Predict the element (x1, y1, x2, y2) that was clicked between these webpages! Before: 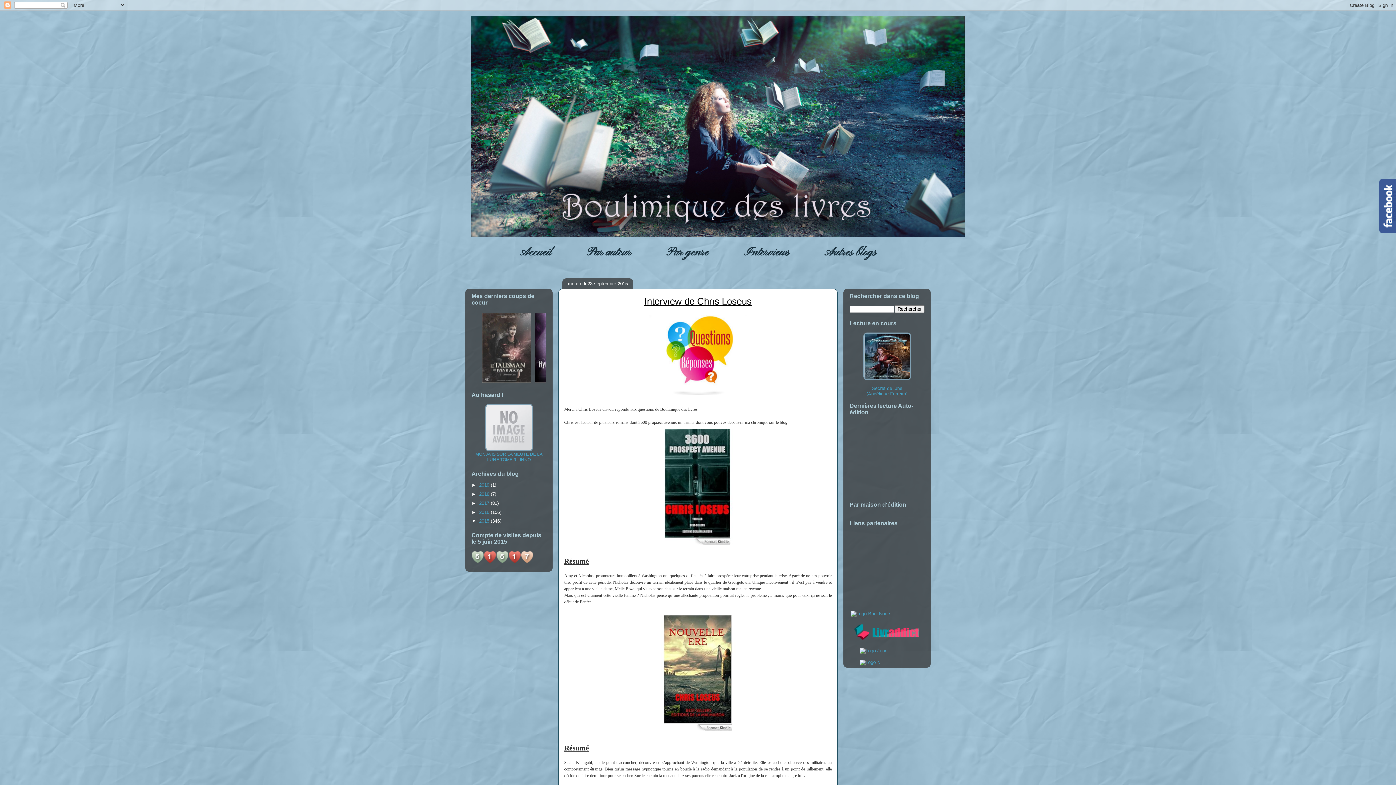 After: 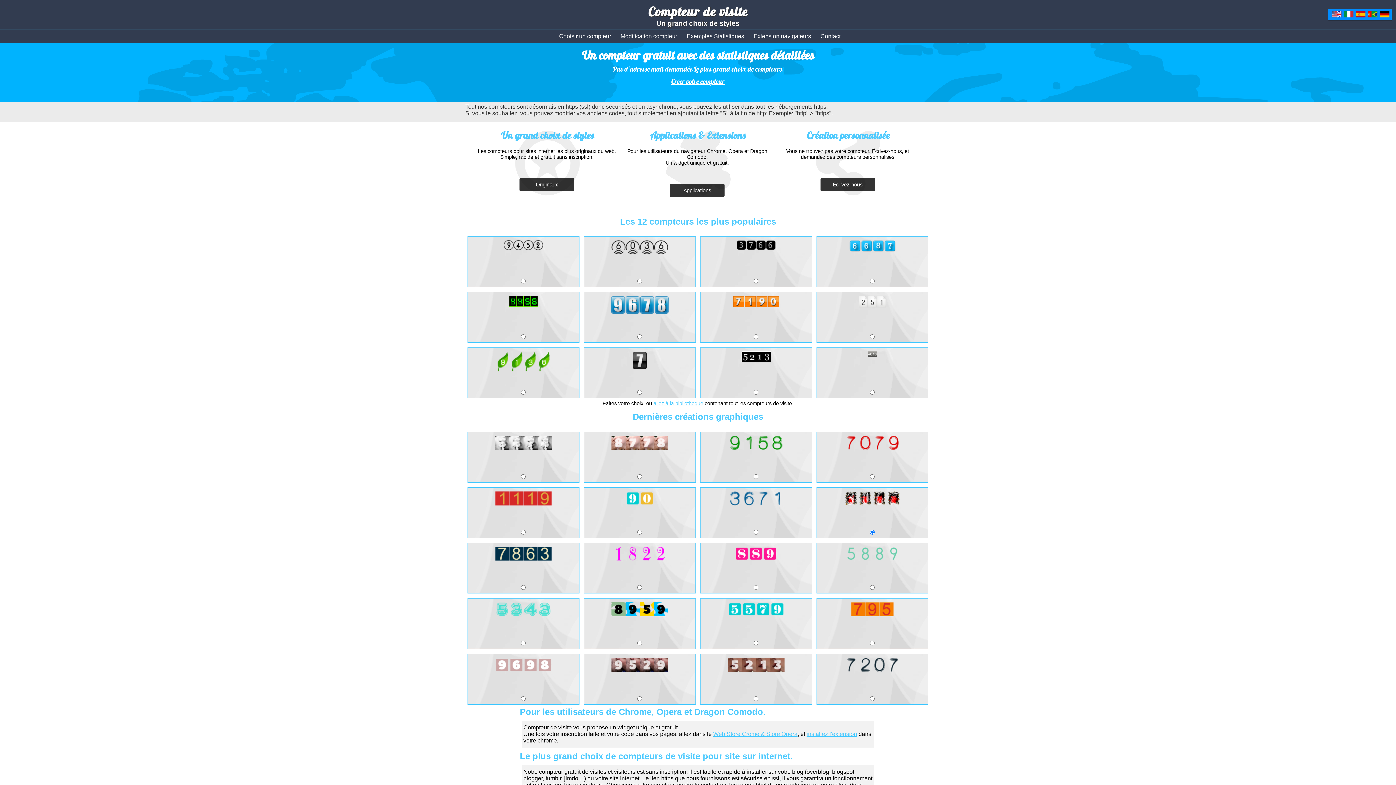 Action: bbox: (471, 559, 533, 564)